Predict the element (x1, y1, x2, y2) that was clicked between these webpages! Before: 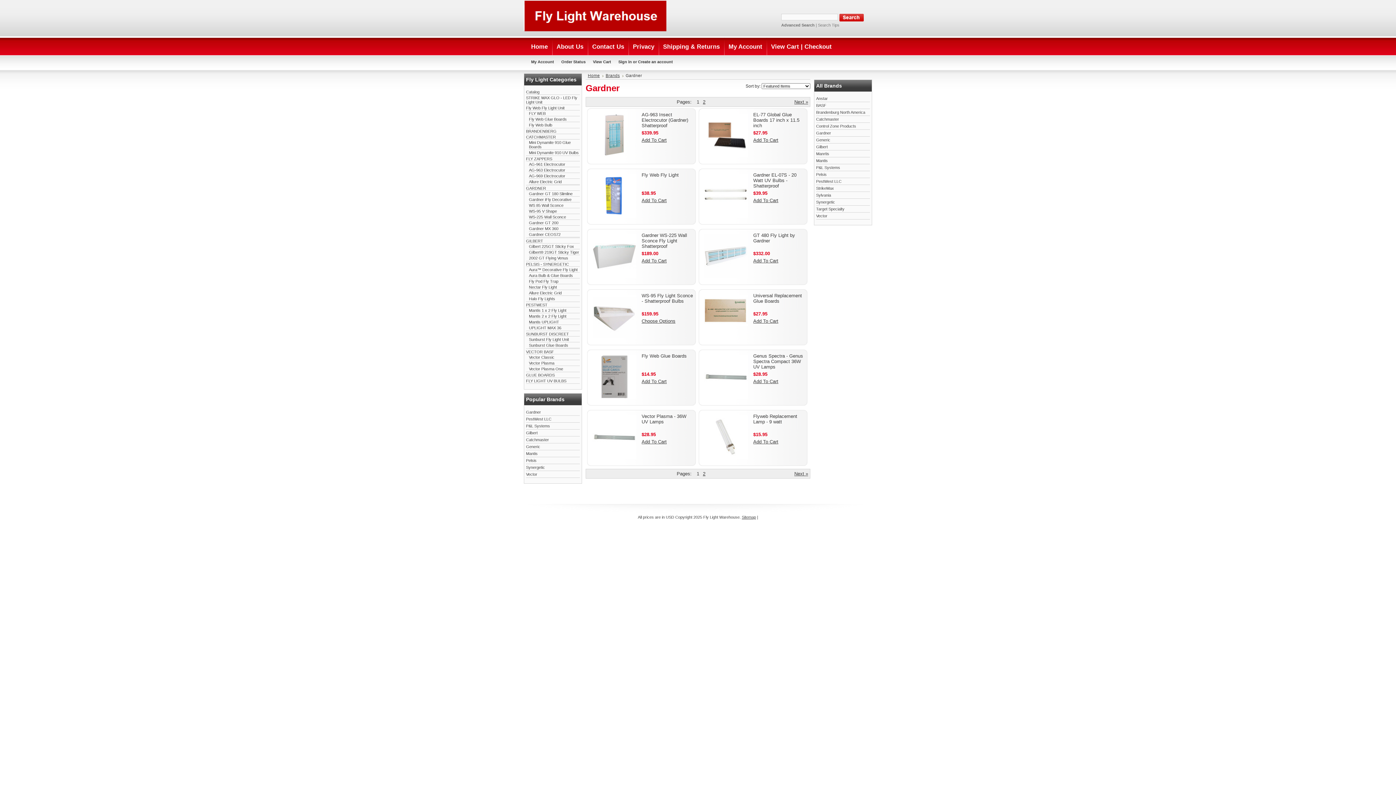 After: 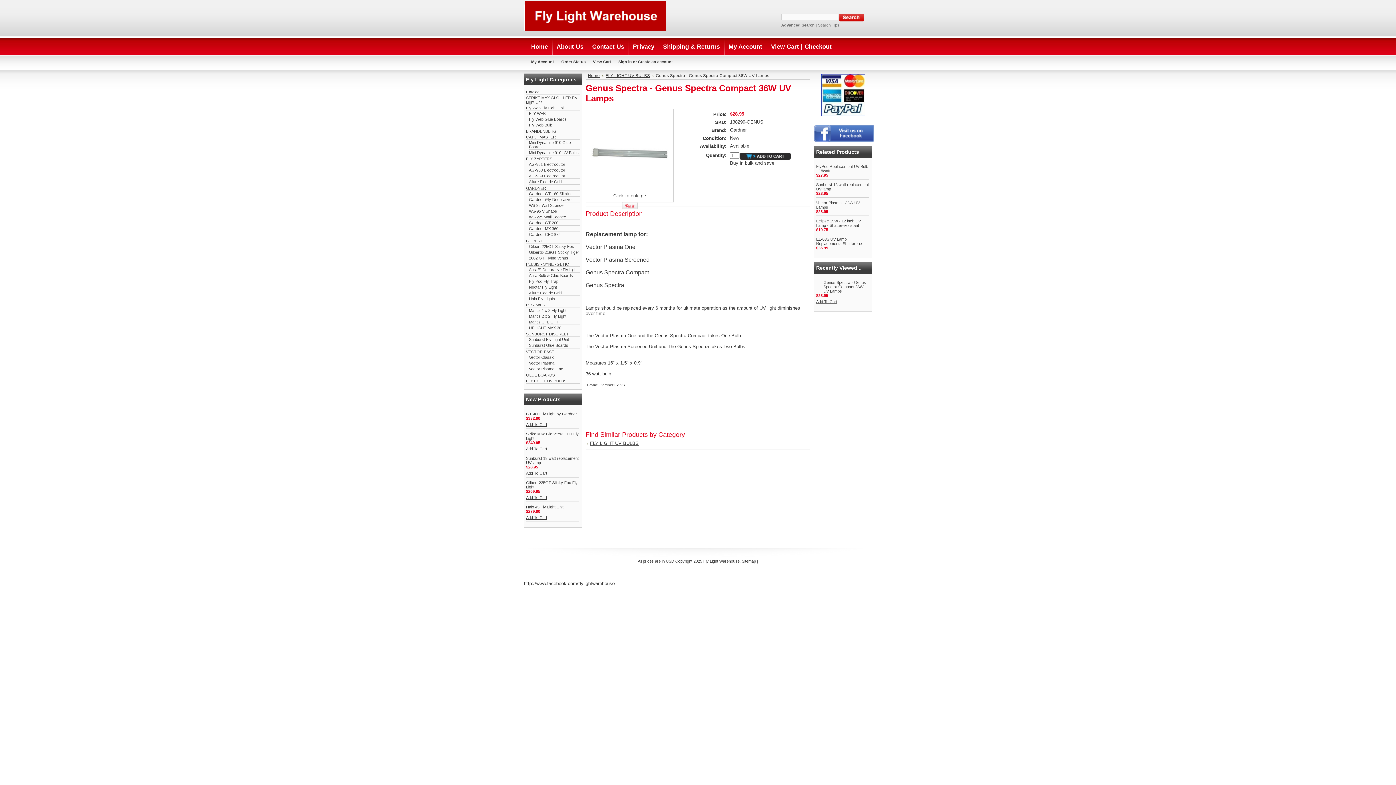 Action: label: Genus Spectra - Genus Spectra Compact 36W UV Lamps bbox: (753, 353, 803, 369)